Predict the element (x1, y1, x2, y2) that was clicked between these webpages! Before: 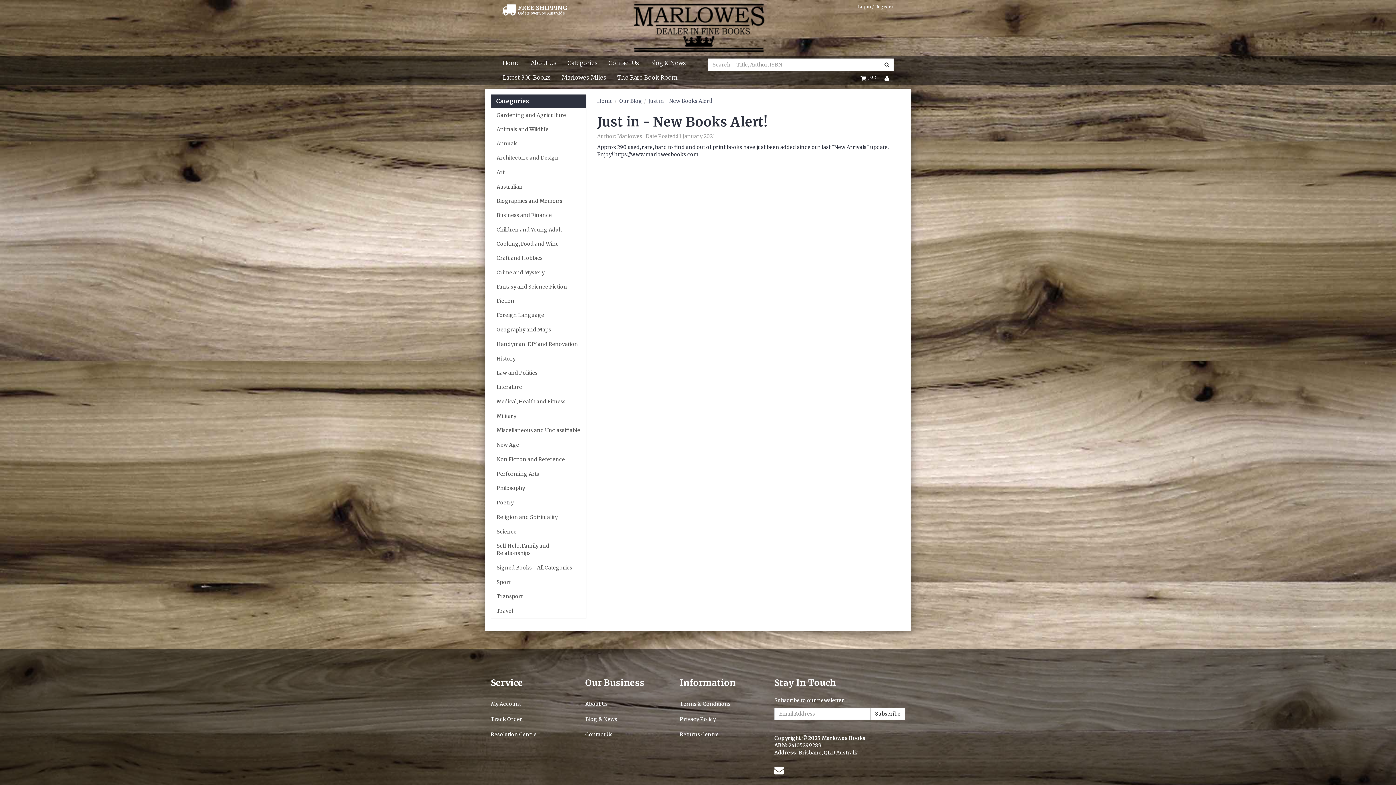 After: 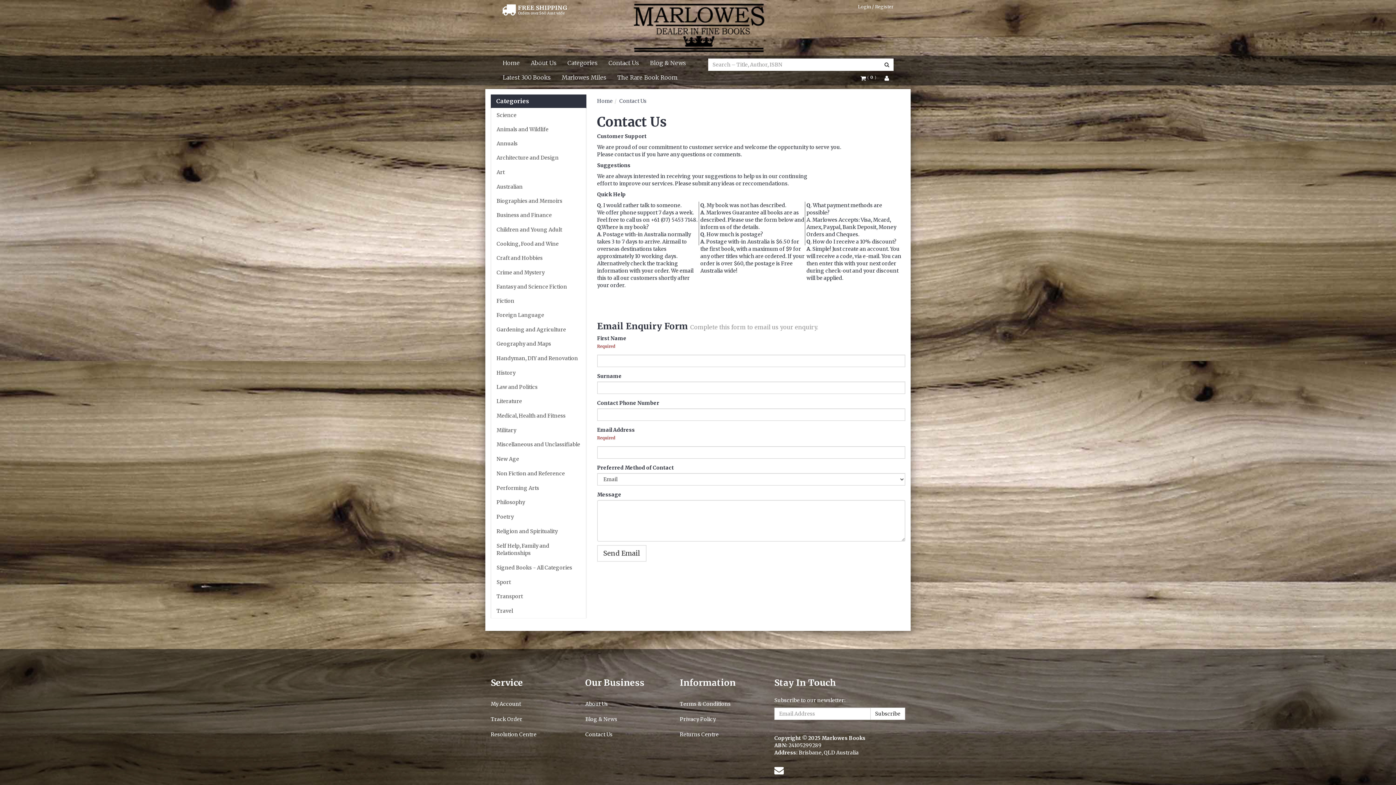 Action: label: Contact Us bbox: (579, 727, 669, 742)